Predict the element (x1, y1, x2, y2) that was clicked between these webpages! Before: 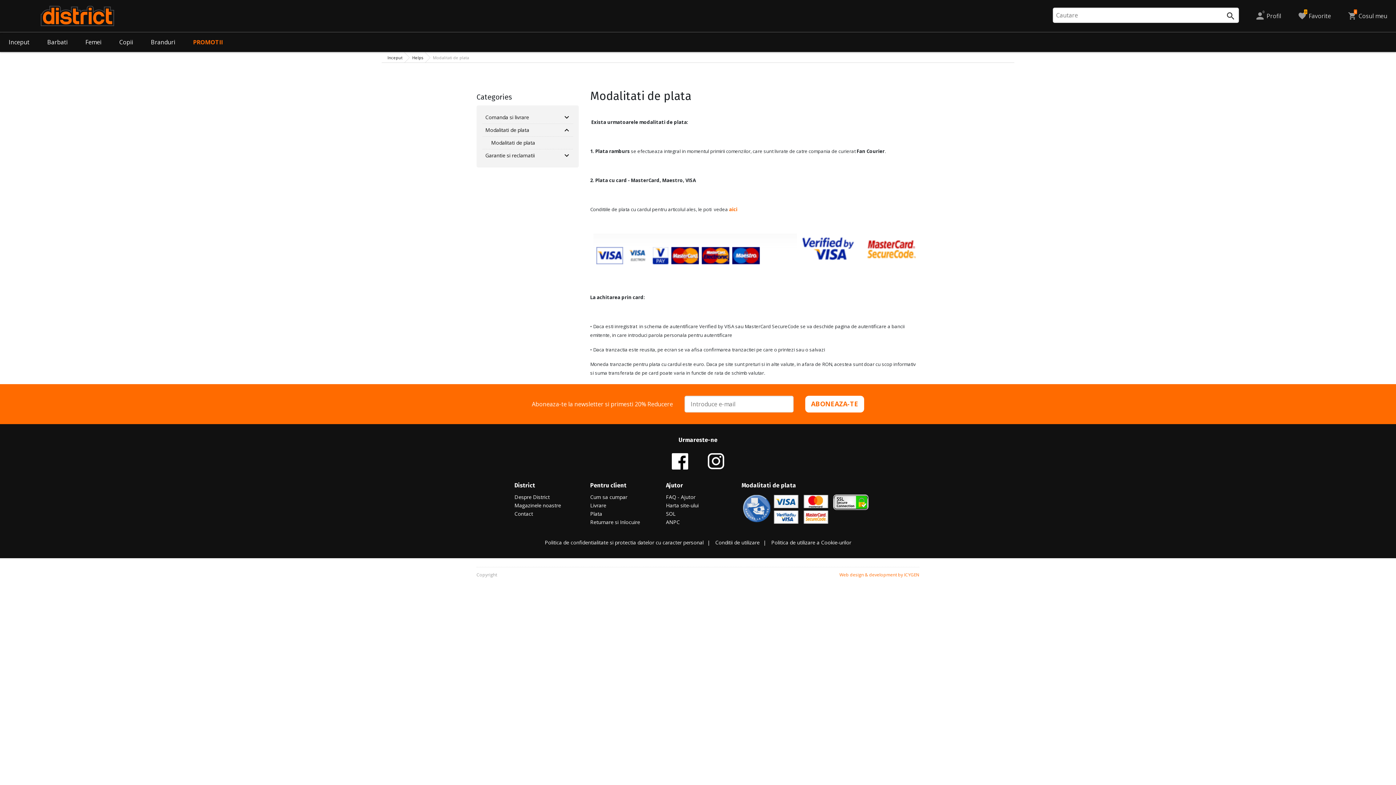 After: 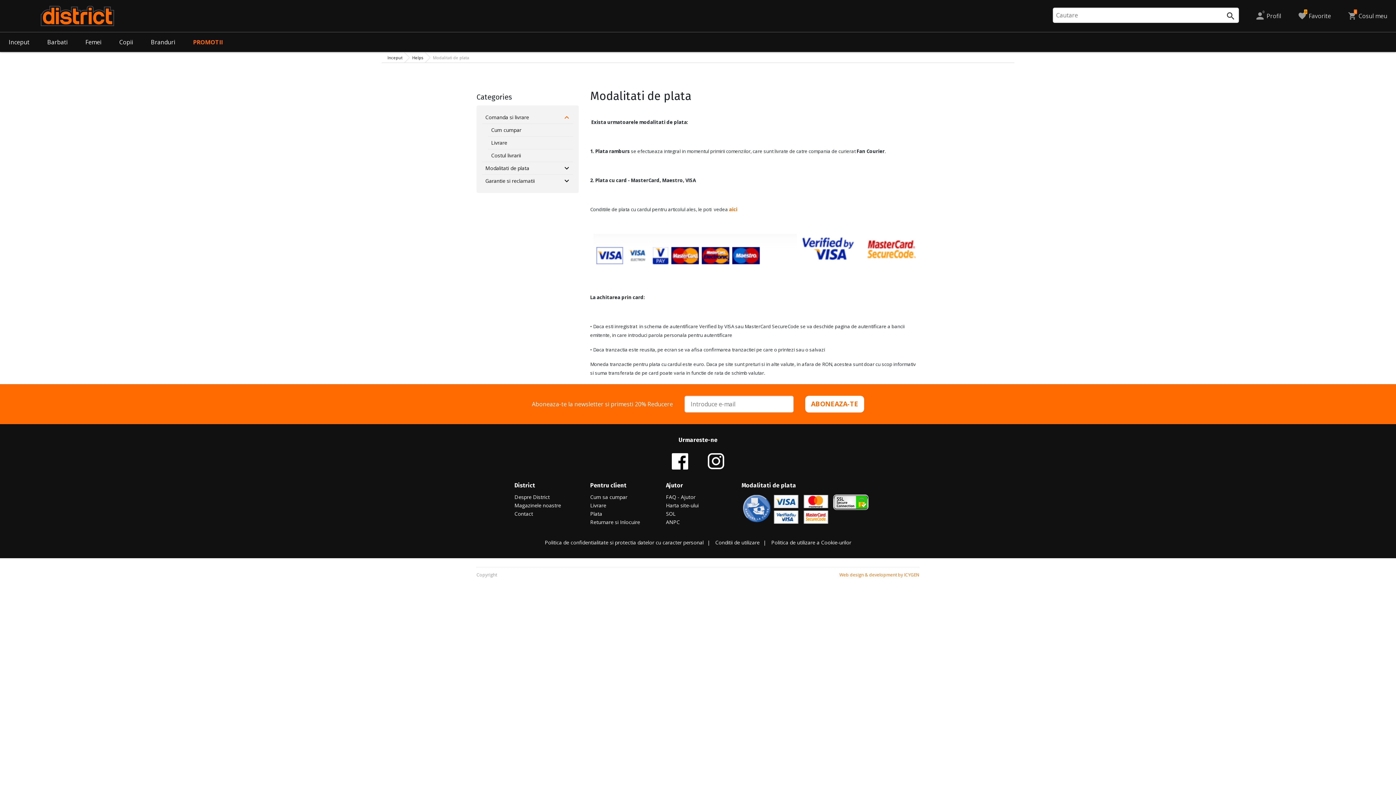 Action: bbox: (560, 111, 572, 123)